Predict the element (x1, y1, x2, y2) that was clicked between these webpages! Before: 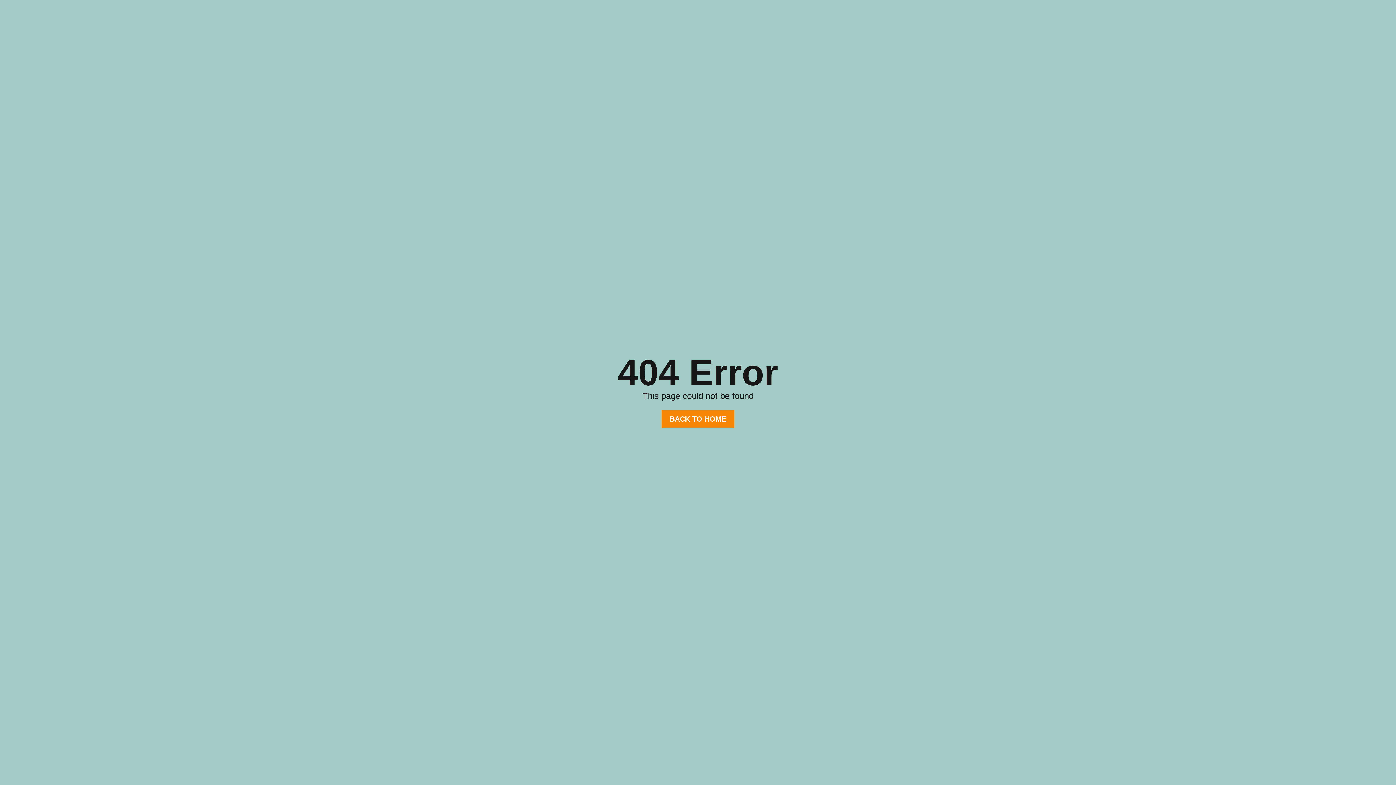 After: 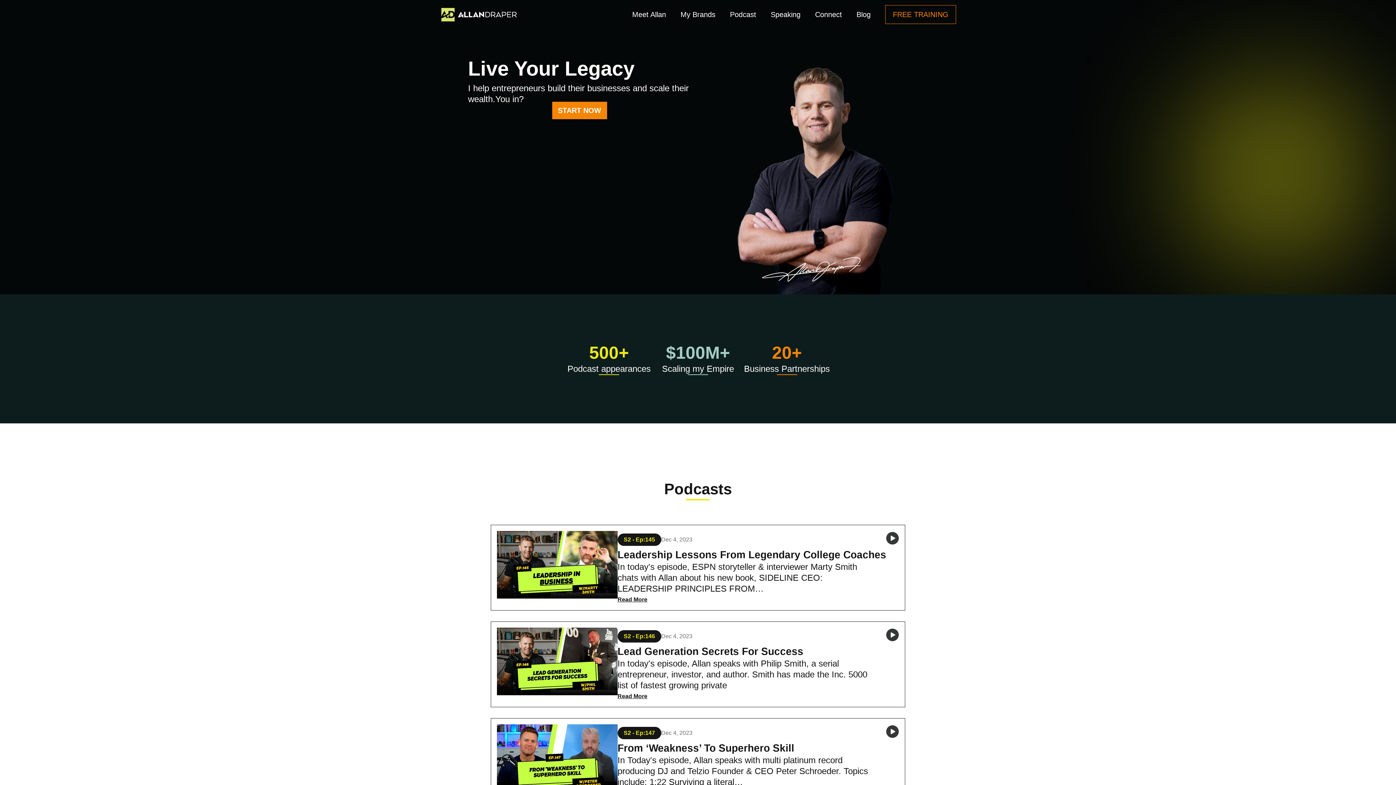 Action: bbox: (661, 410, 734, 428) label: BACK TO HOME